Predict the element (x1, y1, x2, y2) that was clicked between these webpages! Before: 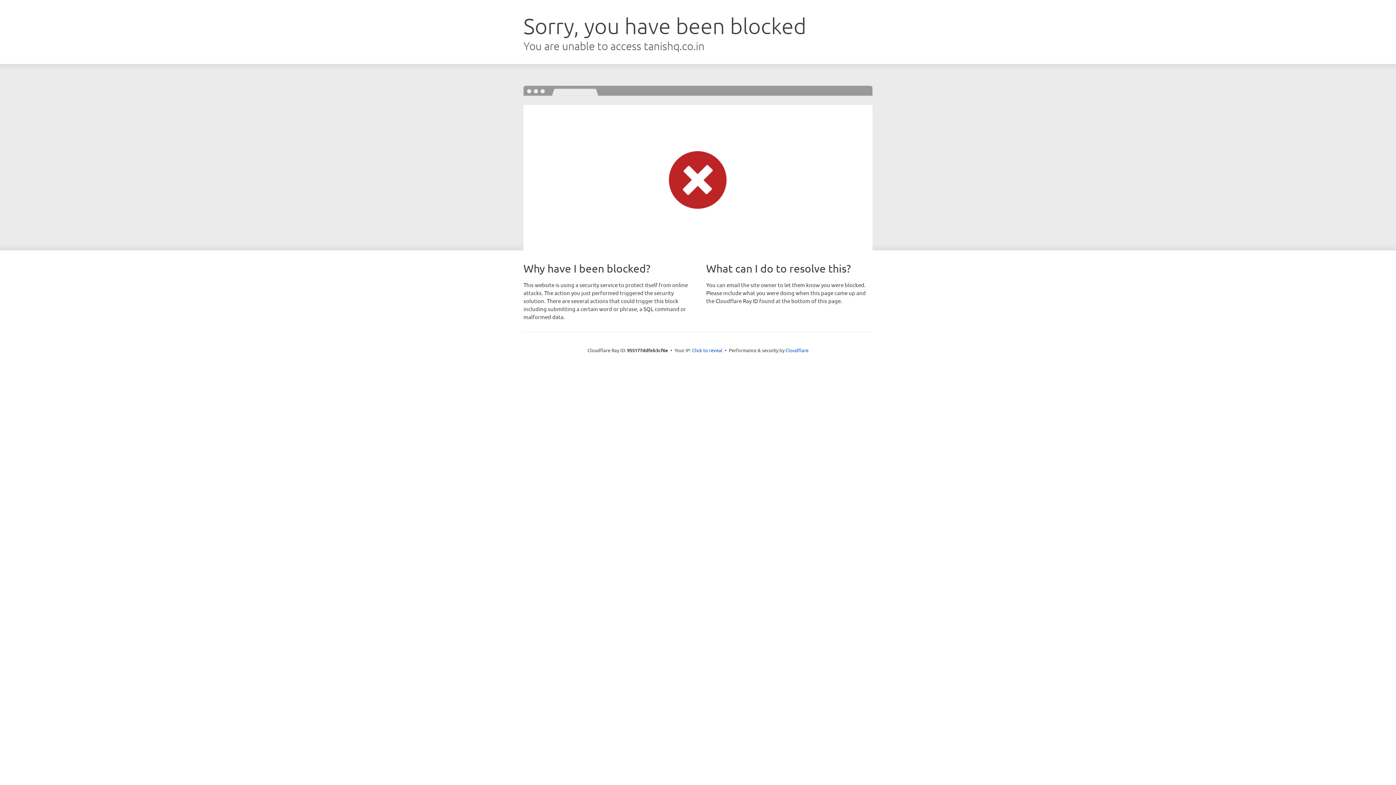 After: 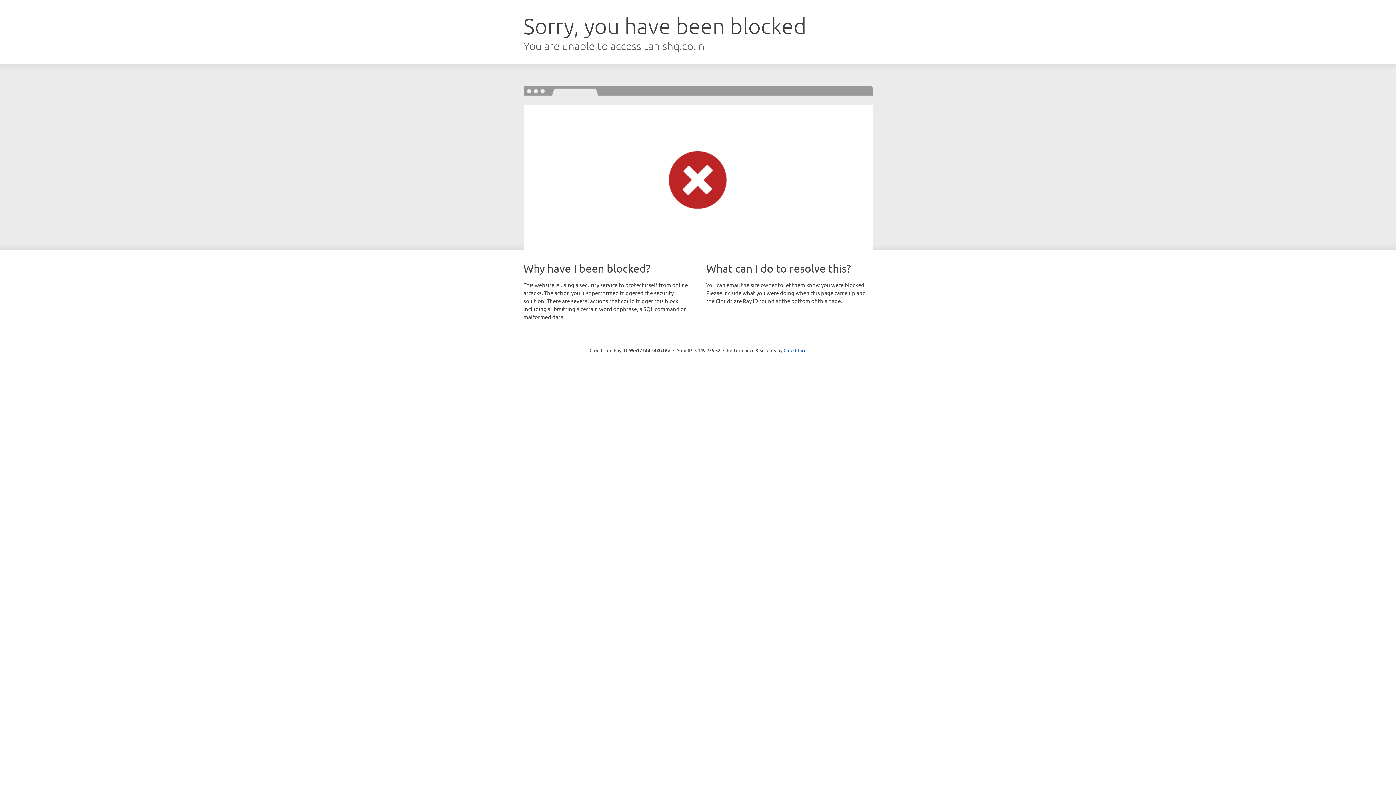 Action: label: Click to reveal bbox: (692, 346, 722, 353)